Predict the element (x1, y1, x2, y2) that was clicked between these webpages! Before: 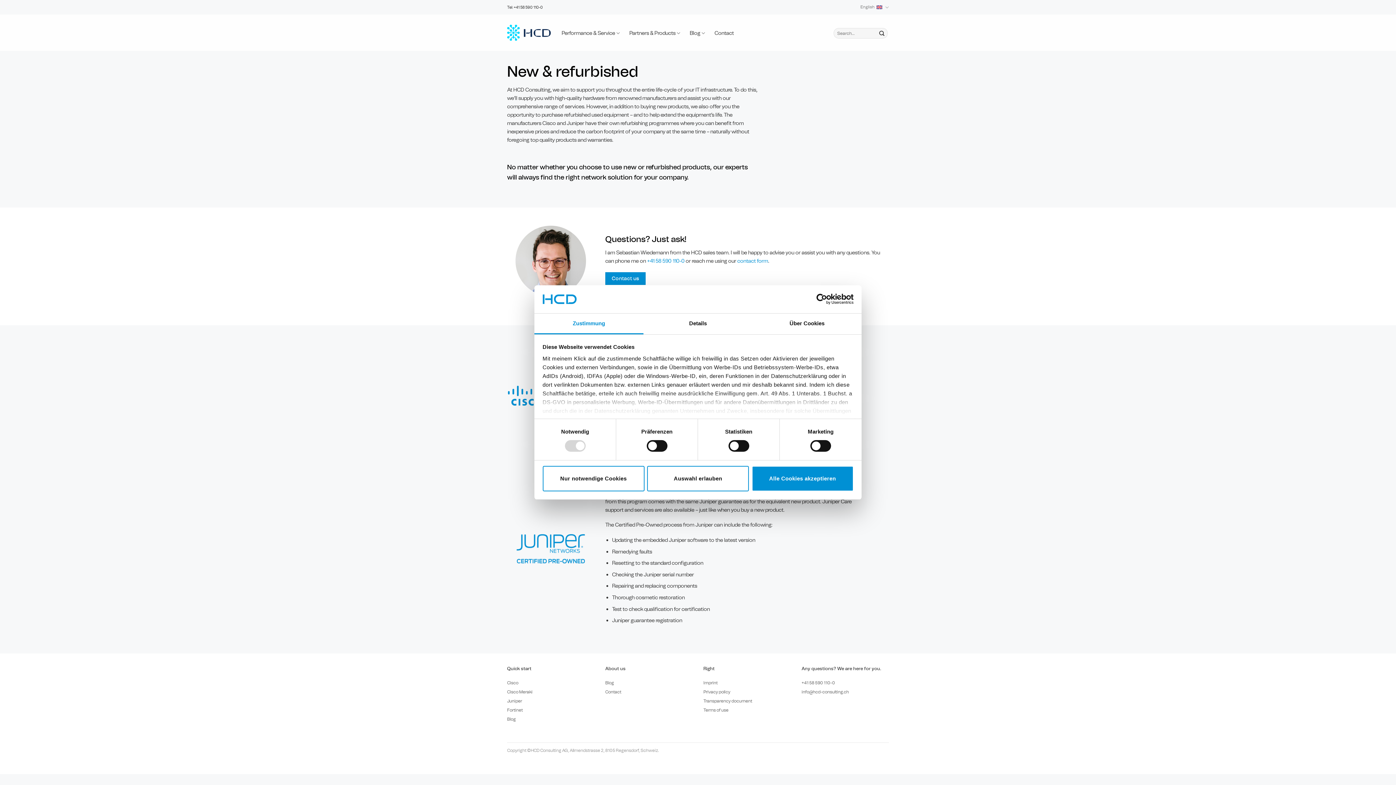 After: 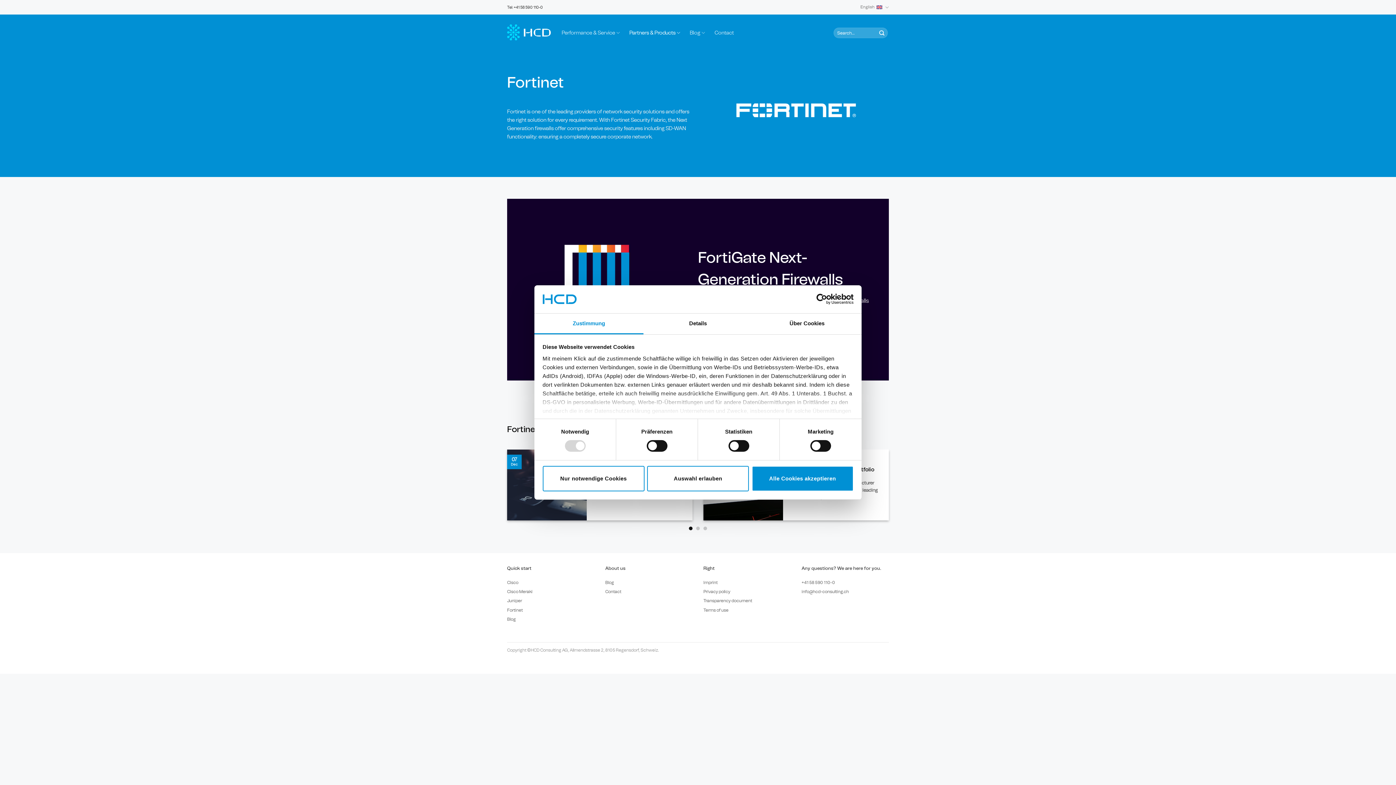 Action: bbox: (507, 707, 522, 713) label: Fortinet